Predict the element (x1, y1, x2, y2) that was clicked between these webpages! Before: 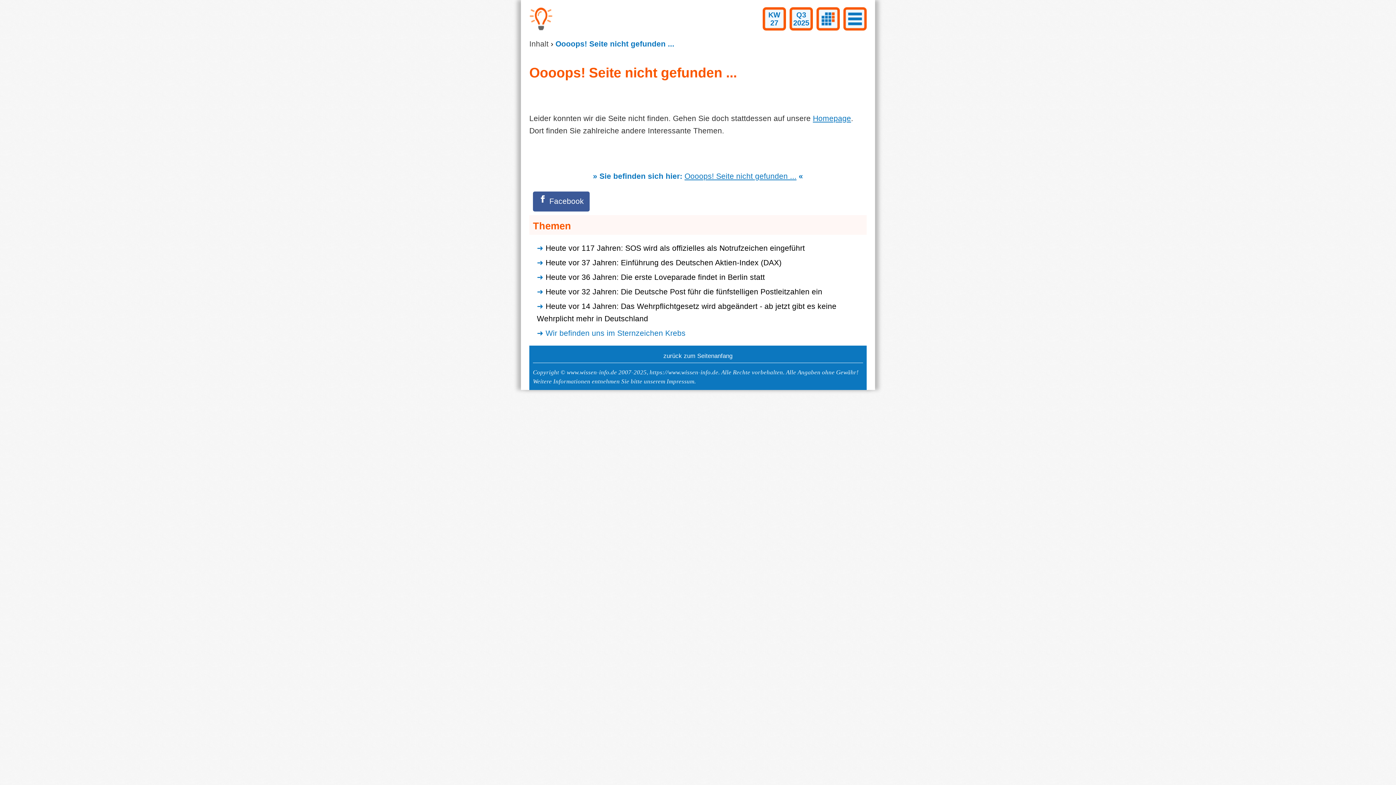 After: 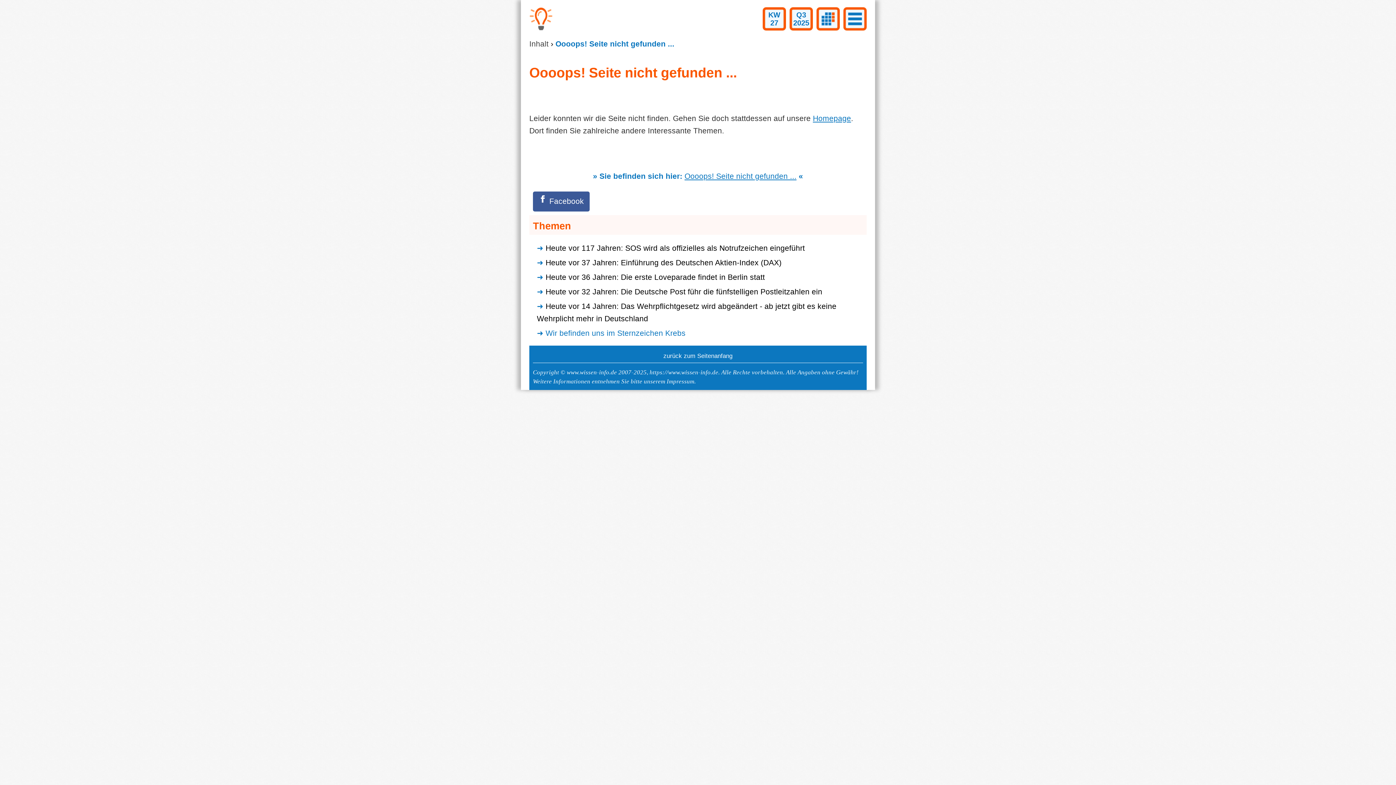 Action: bbox: (660, 351, 735, 360) label: zurück zum Seitenanfang